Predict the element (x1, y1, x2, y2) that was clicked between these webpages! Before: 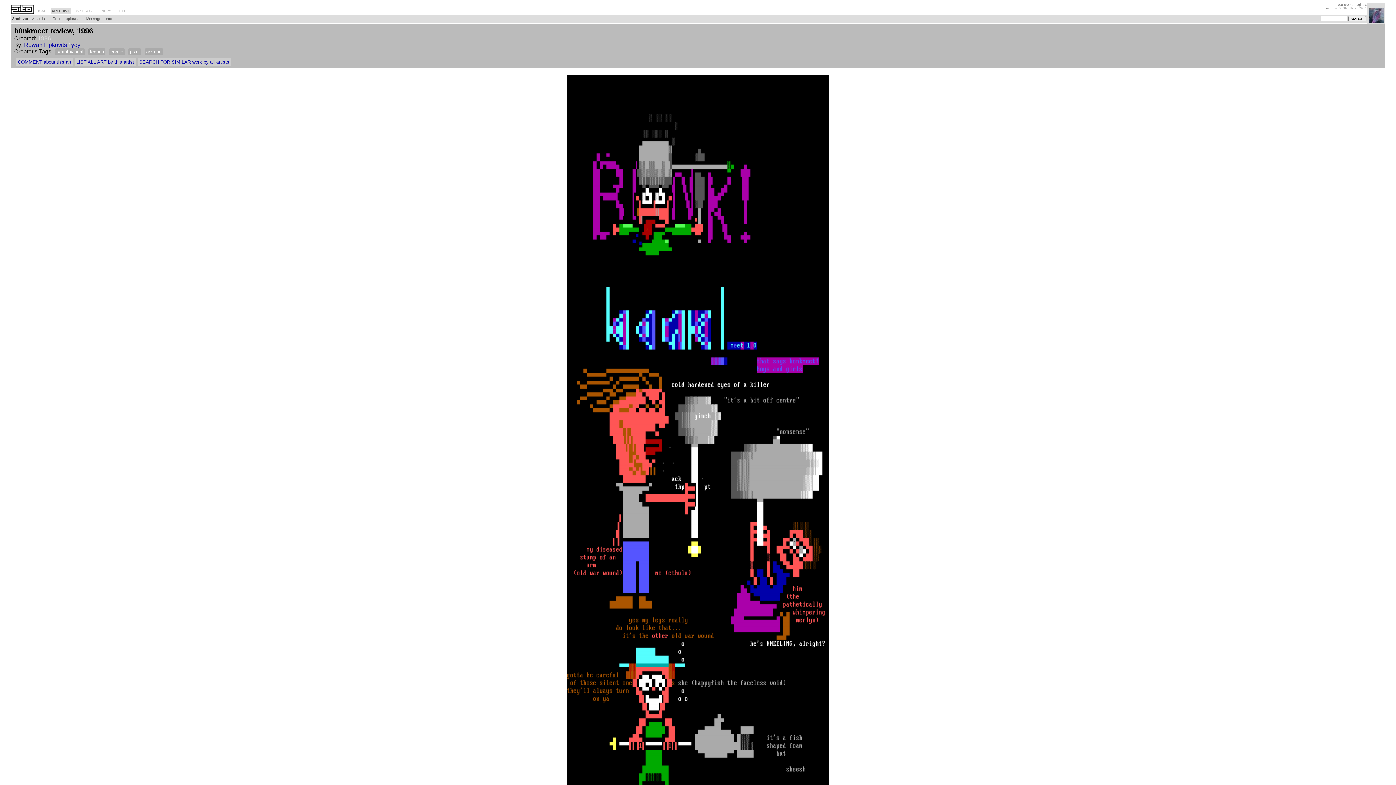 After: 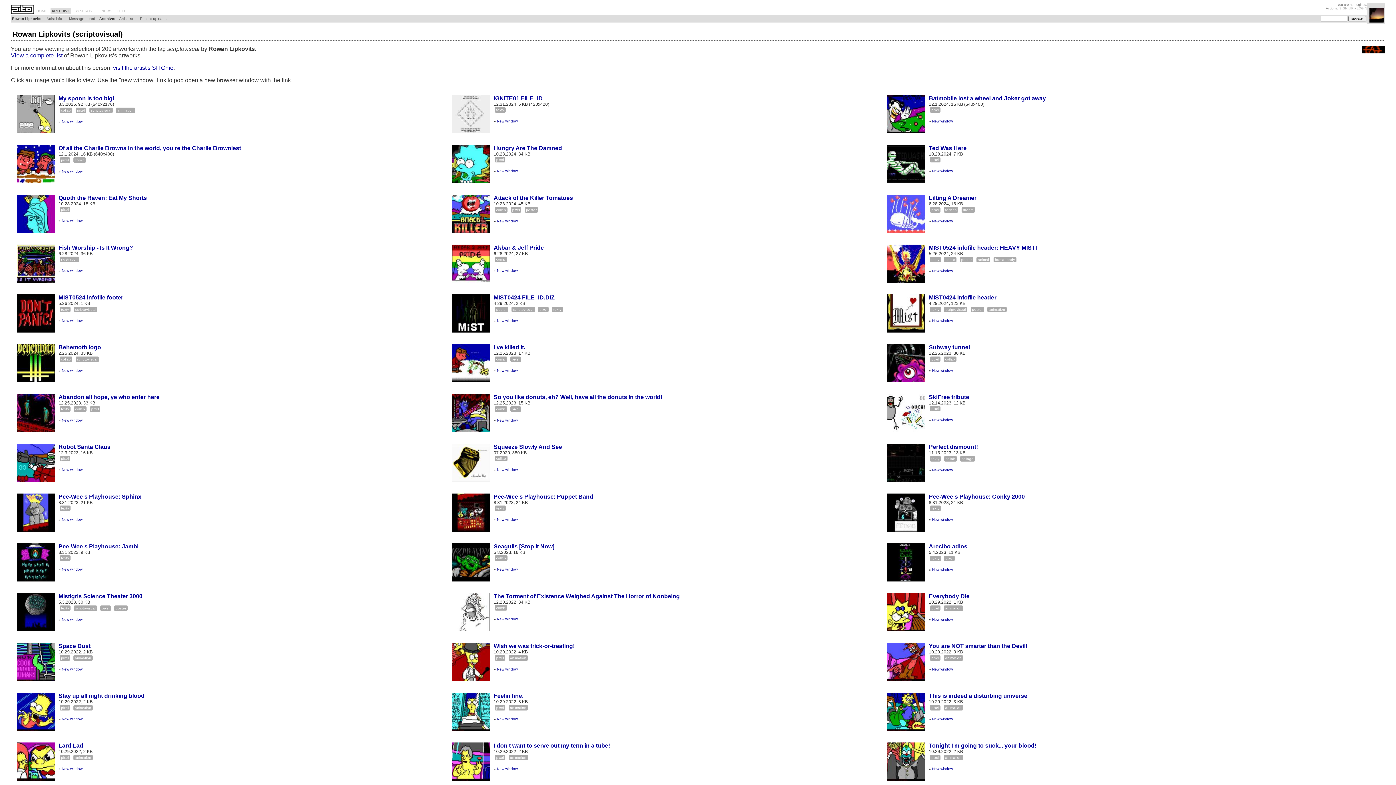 Action: bbox: (55, 48, 84, 55) label: scriptovisual